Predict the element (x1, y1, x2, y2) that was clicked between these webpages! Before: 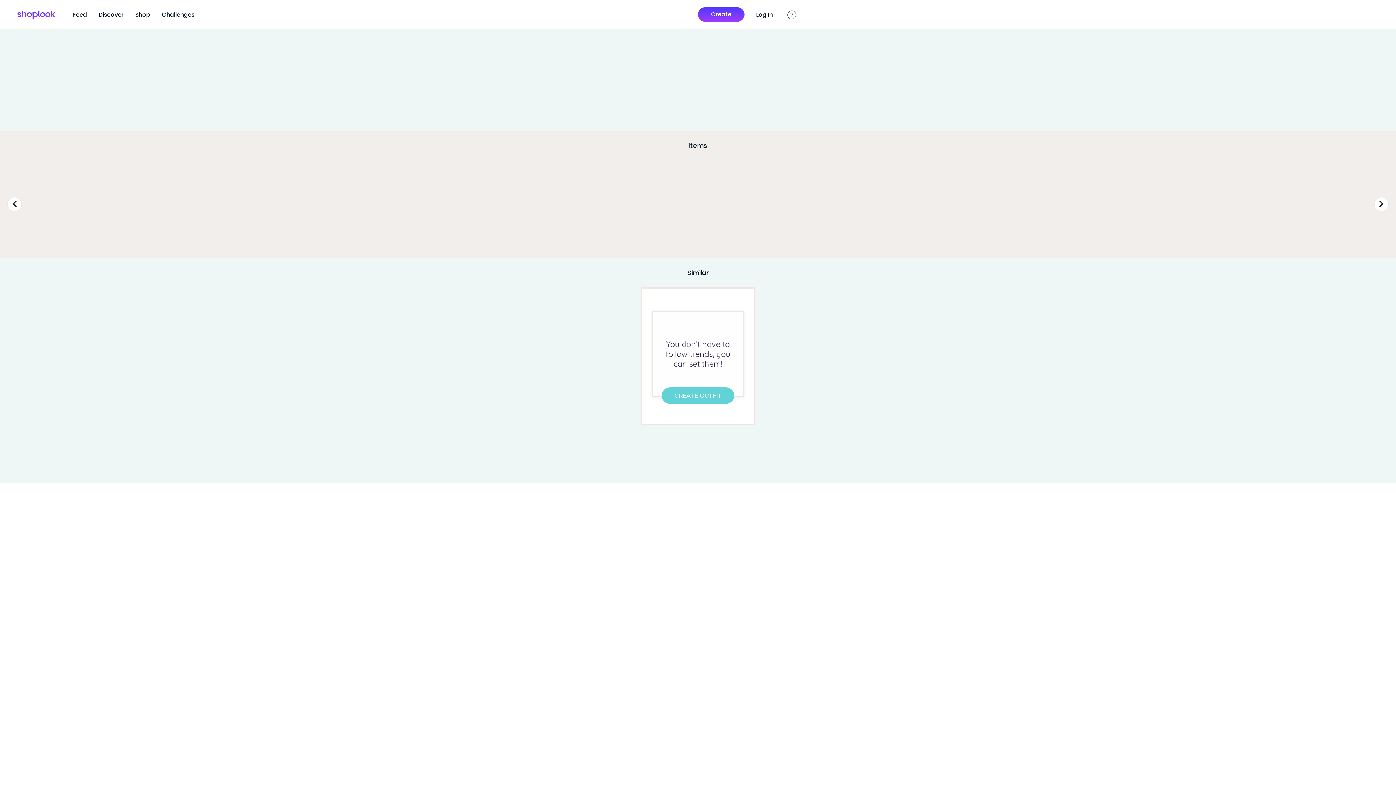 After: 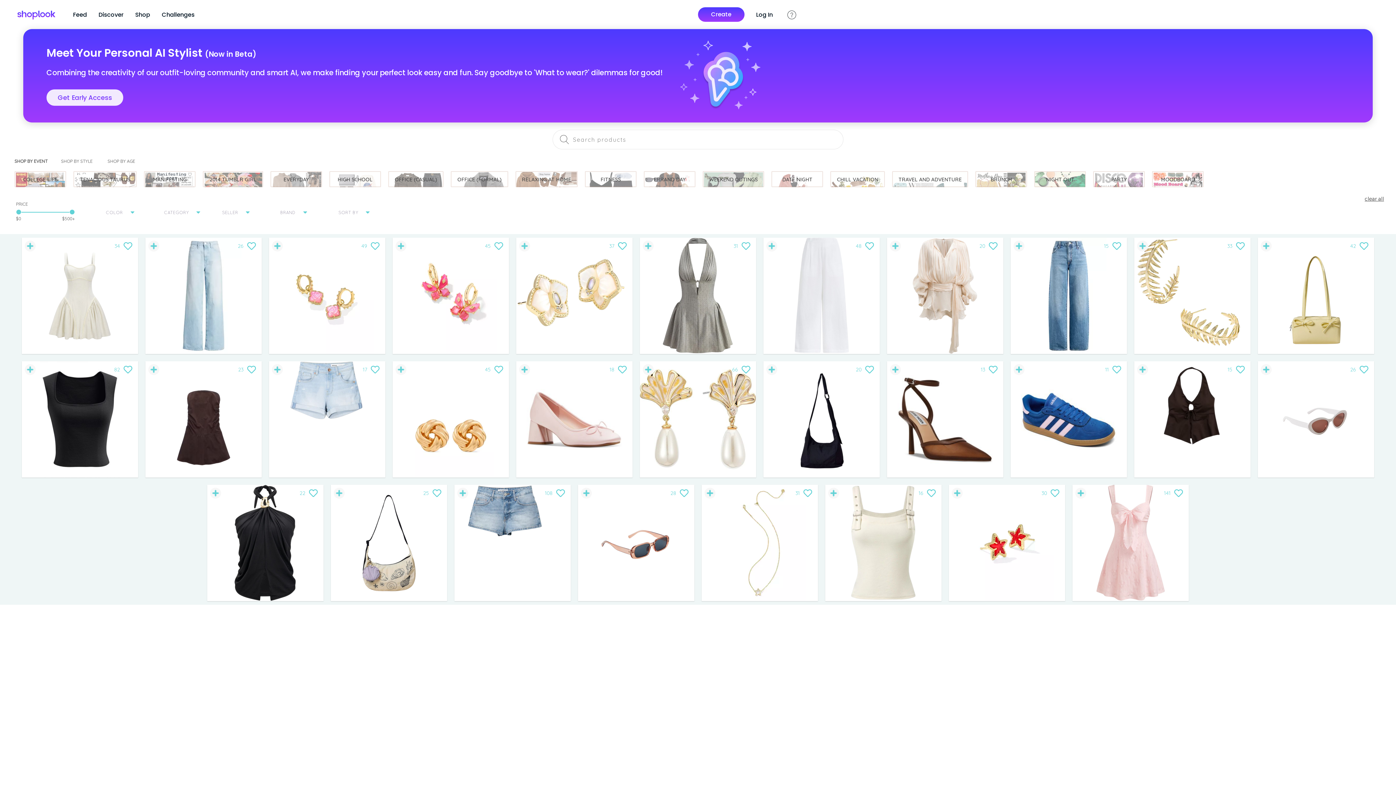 Action: bbox: (135, 10, 150, 19) label: Shop